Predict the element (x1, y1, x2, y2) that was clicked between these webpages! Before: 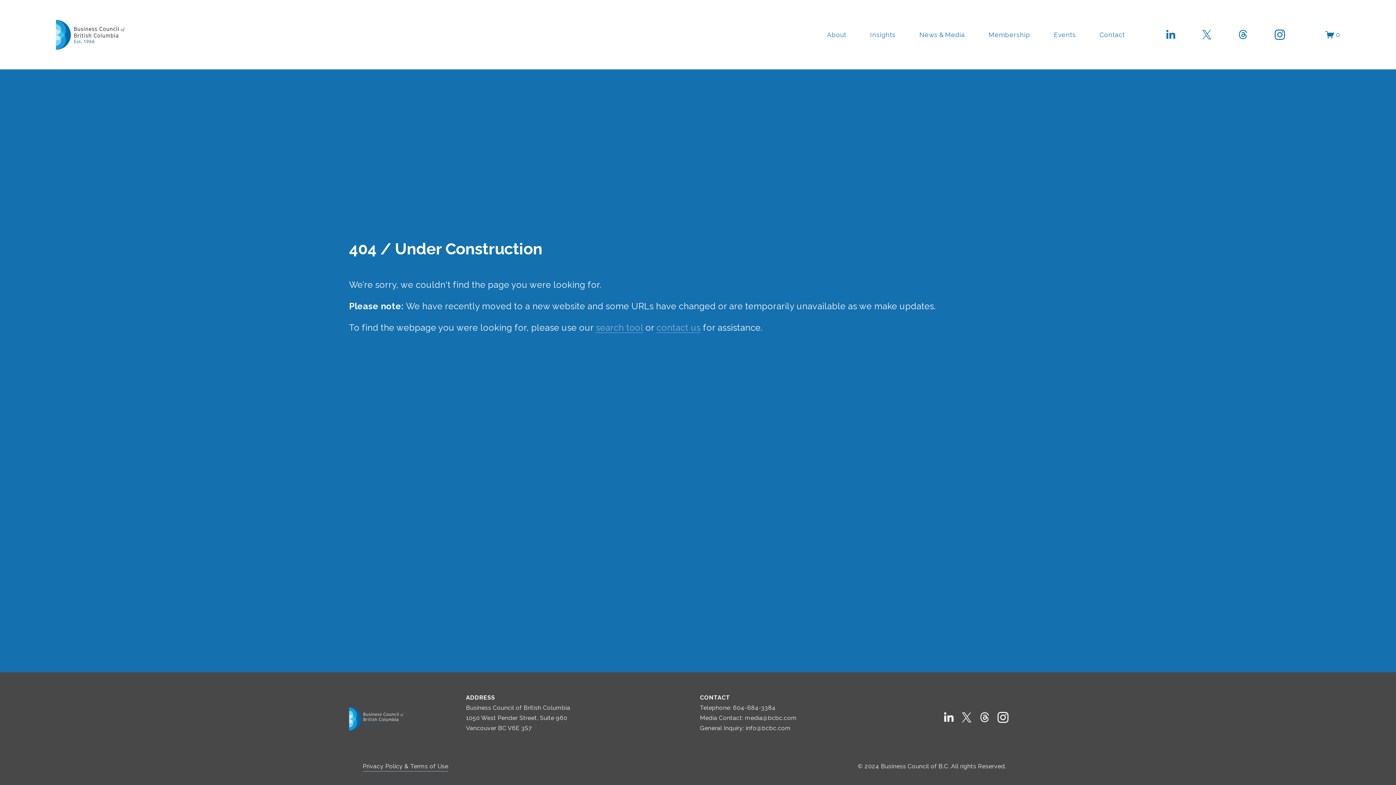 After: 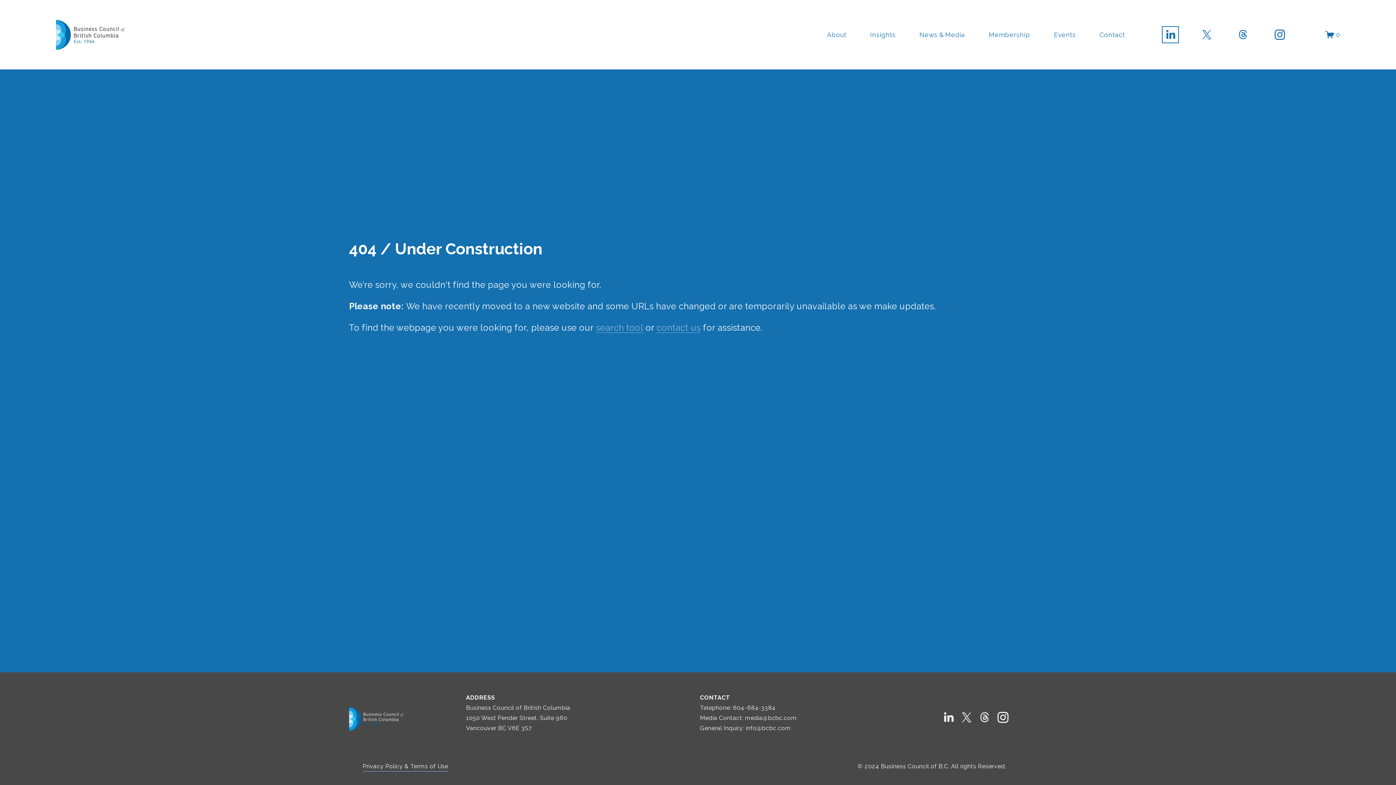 Action: label: LinkedIn bbox: (1164, 28, 1177, 41)